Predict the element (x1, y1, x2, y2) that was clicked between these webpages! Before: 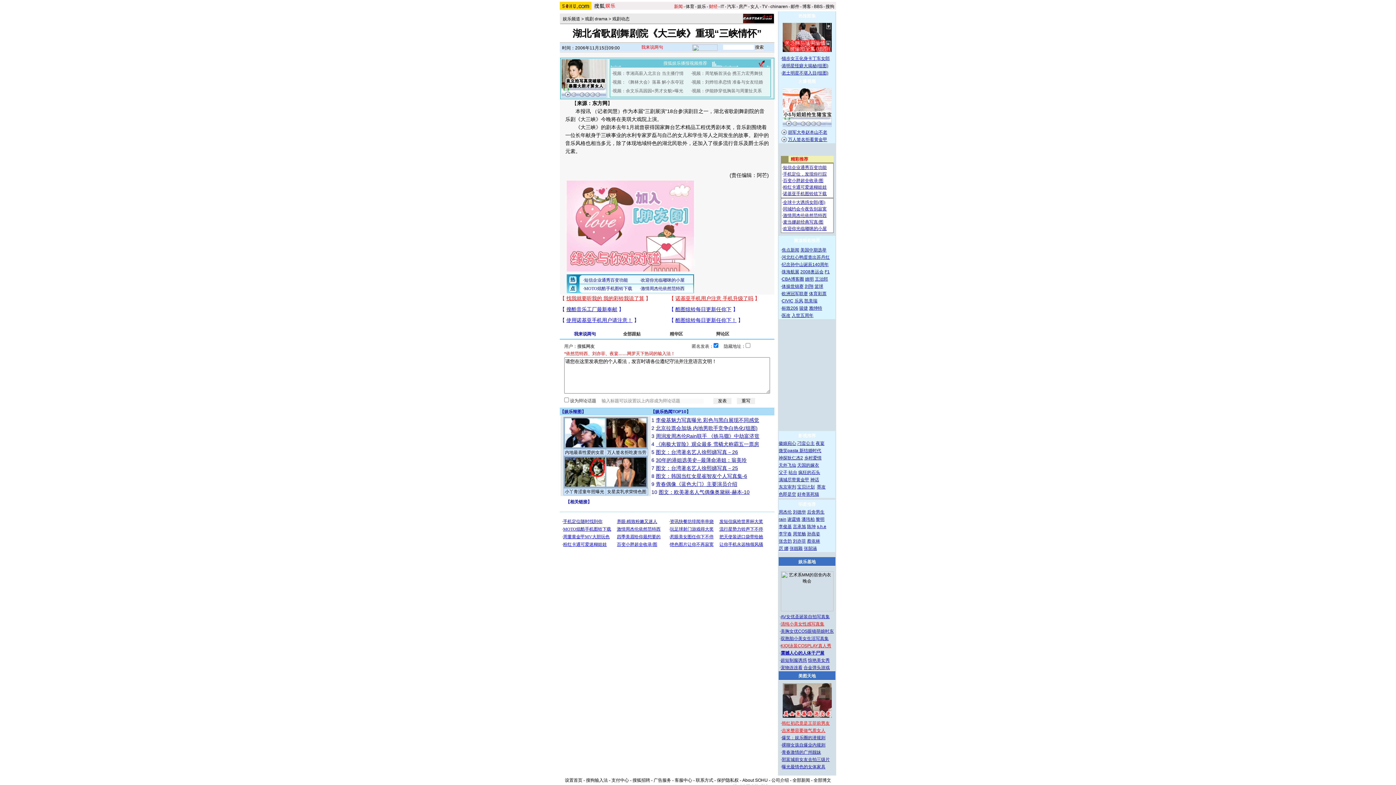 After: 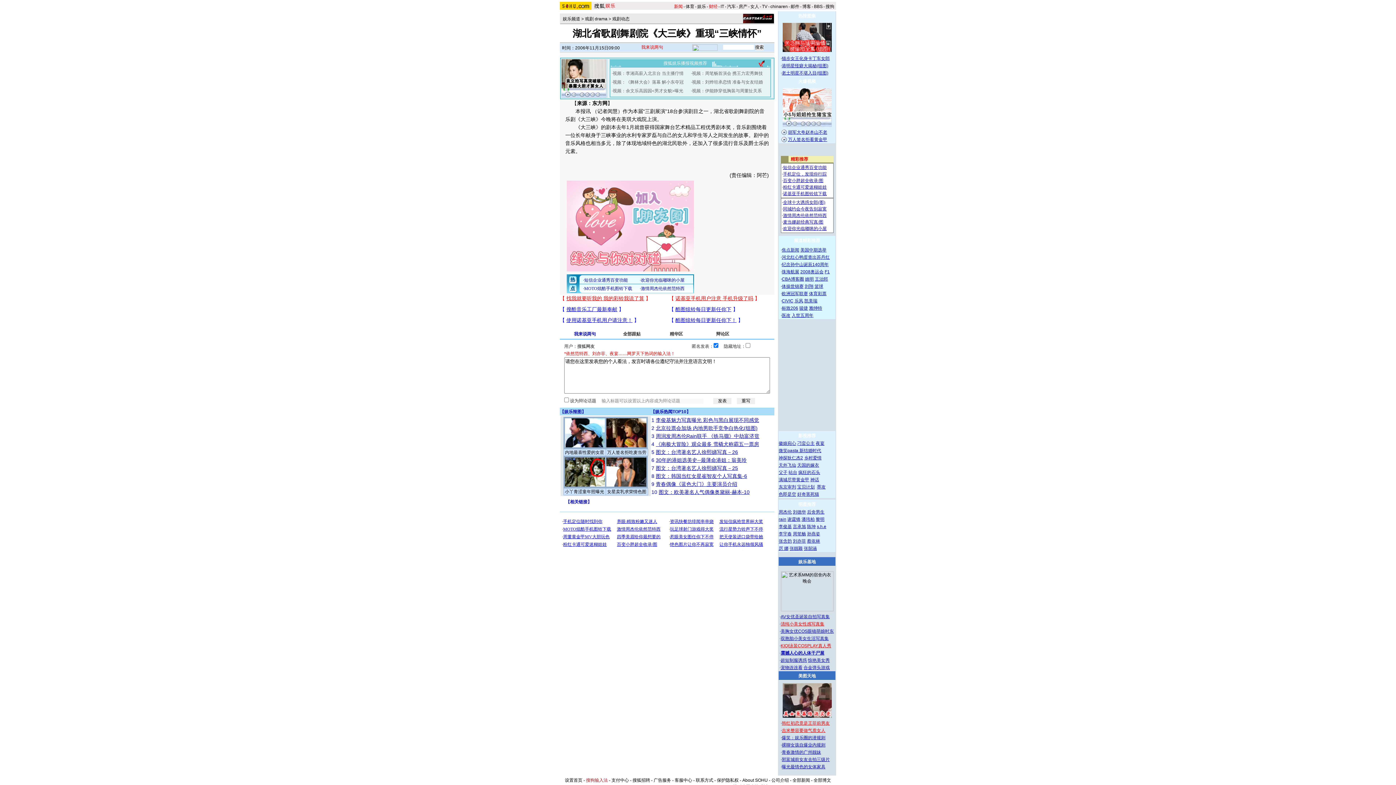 Action: bbox: (586, 778, 608, 783) label: 搜狗输入法